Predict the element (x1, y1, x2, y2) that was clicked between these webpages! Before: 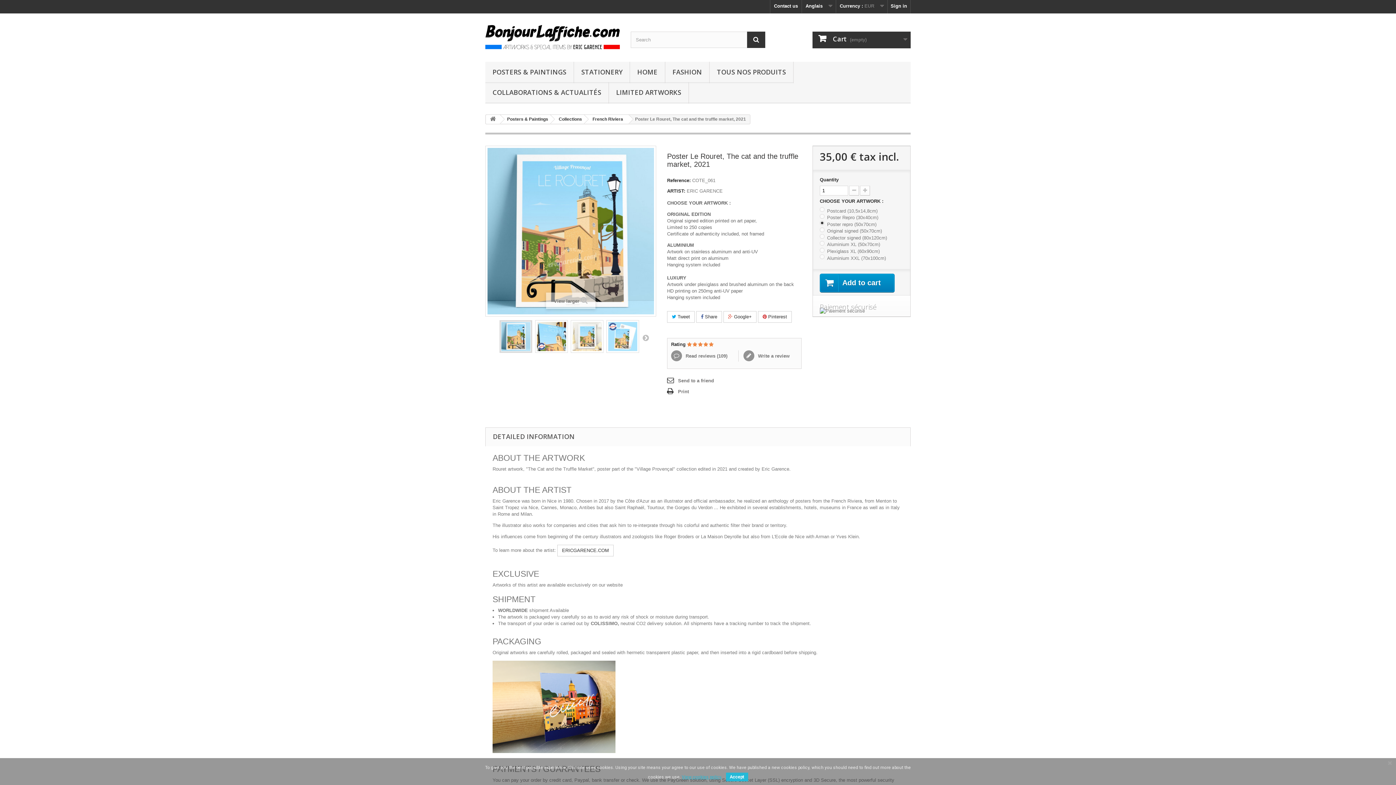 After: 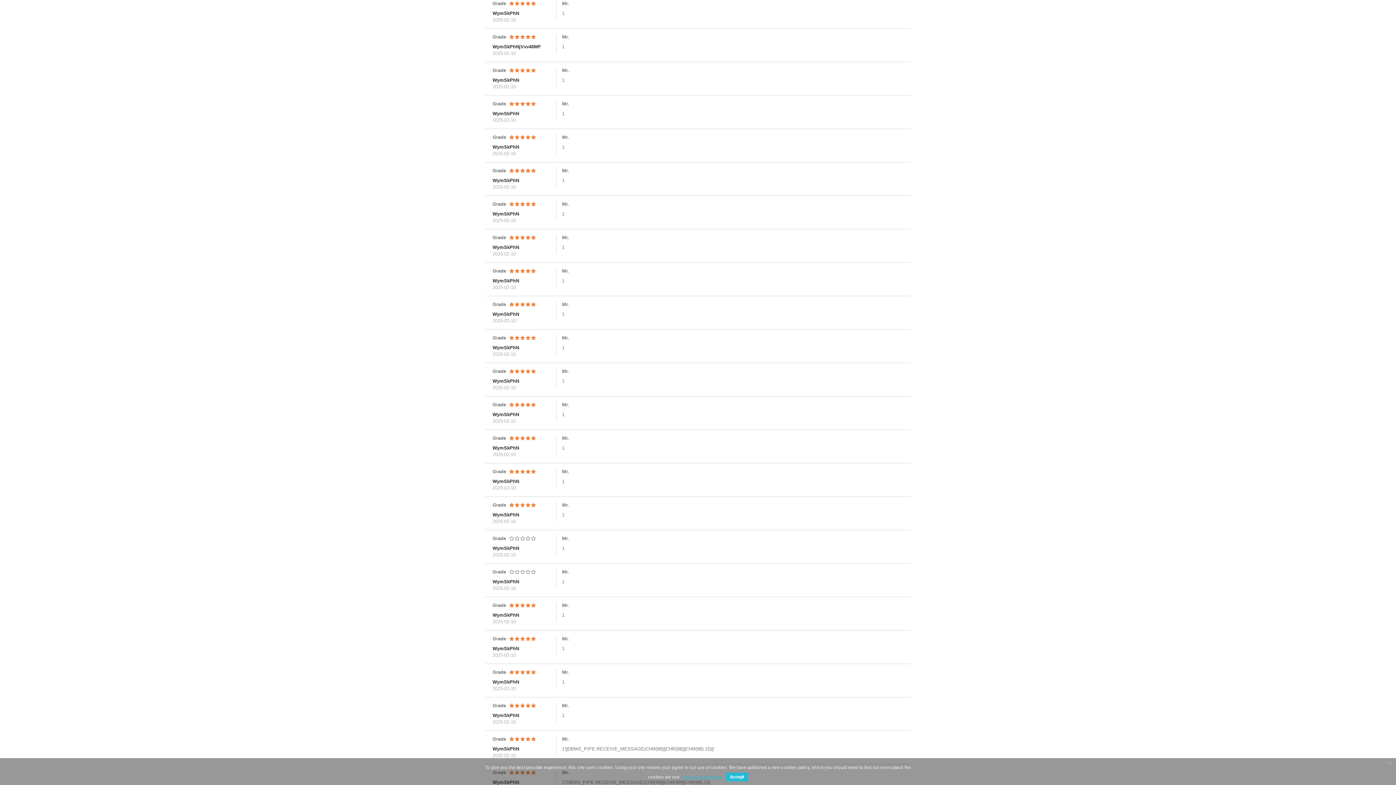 Action: bbox: (671, 350, 738, 361) label:  Read reviews (109)